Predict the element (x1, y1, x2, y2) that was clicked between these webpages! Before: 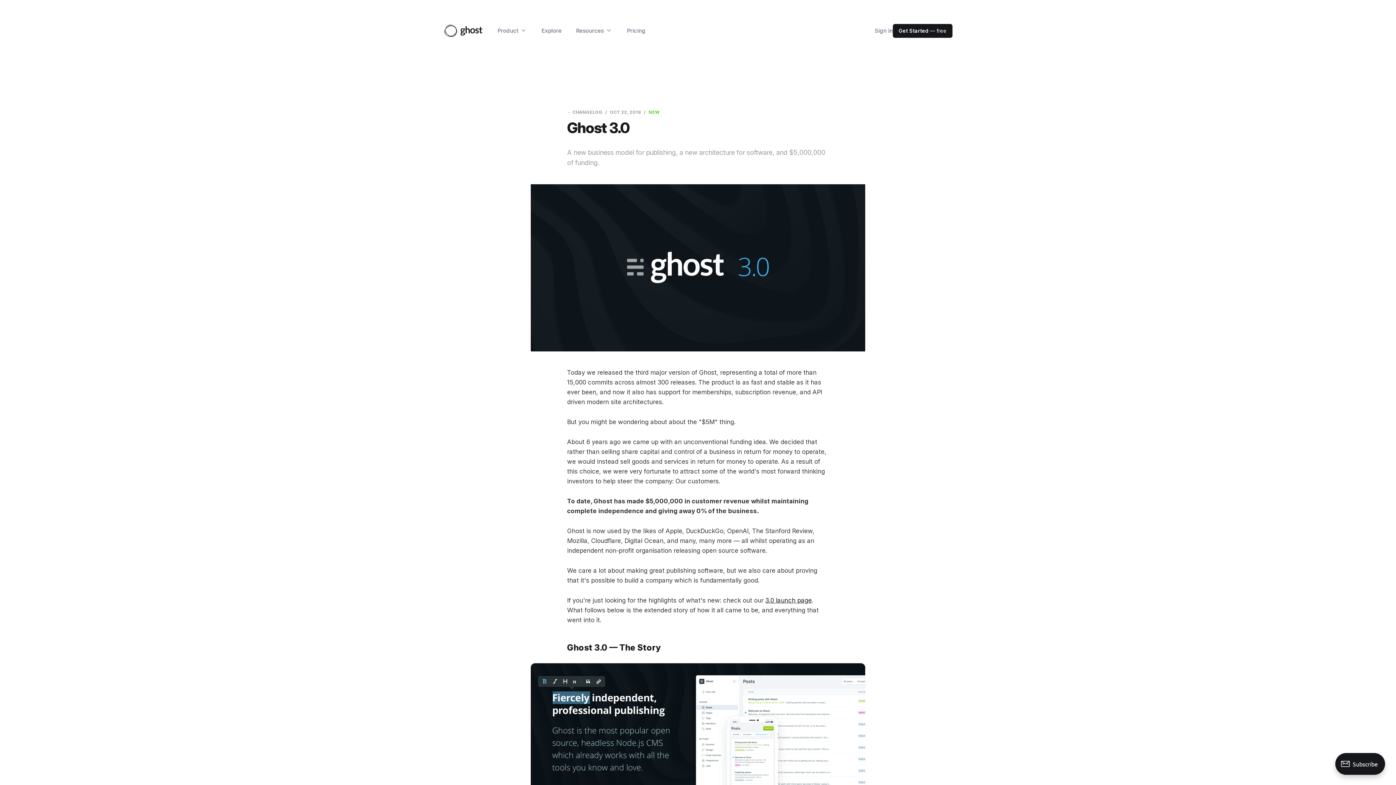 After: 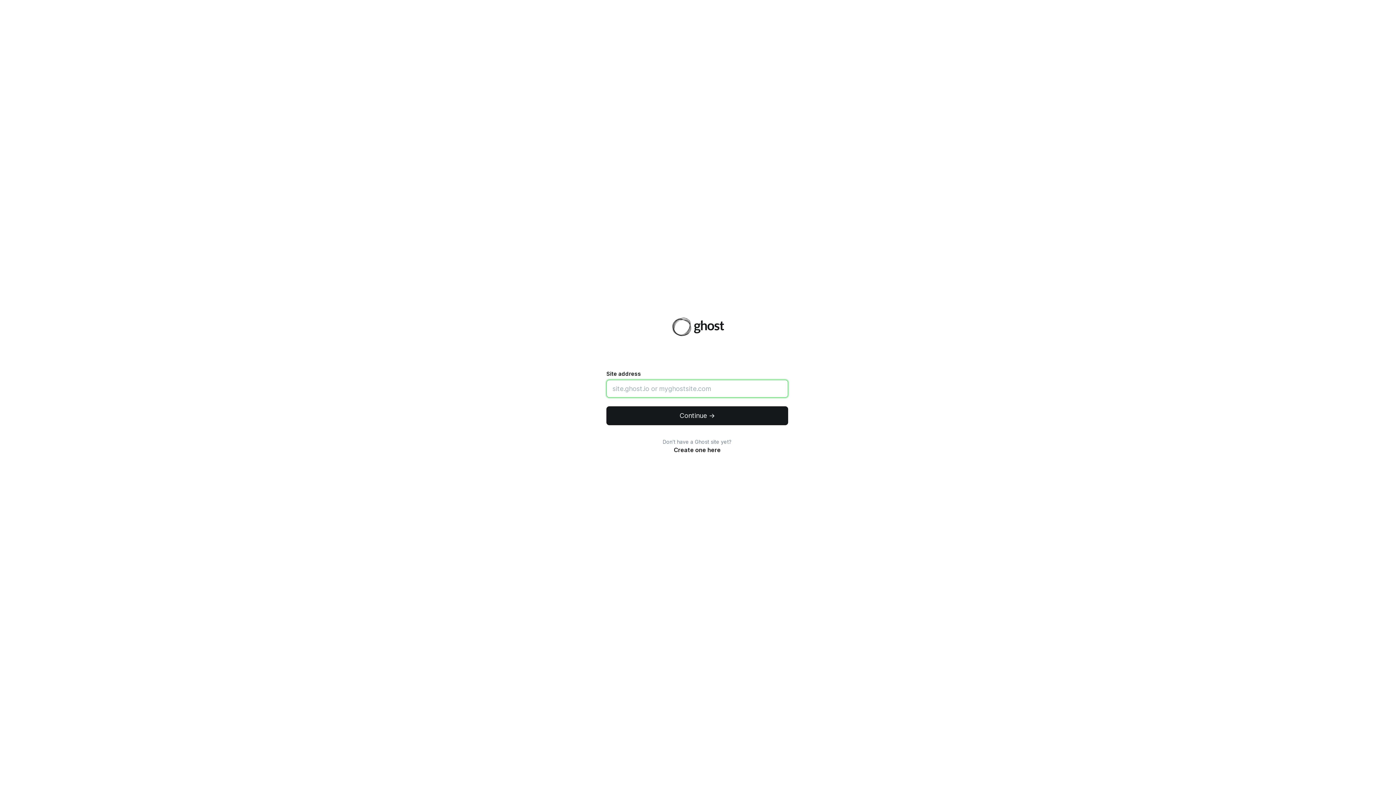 Action: bbox: (874, 26, 893, 35) label: Sign in